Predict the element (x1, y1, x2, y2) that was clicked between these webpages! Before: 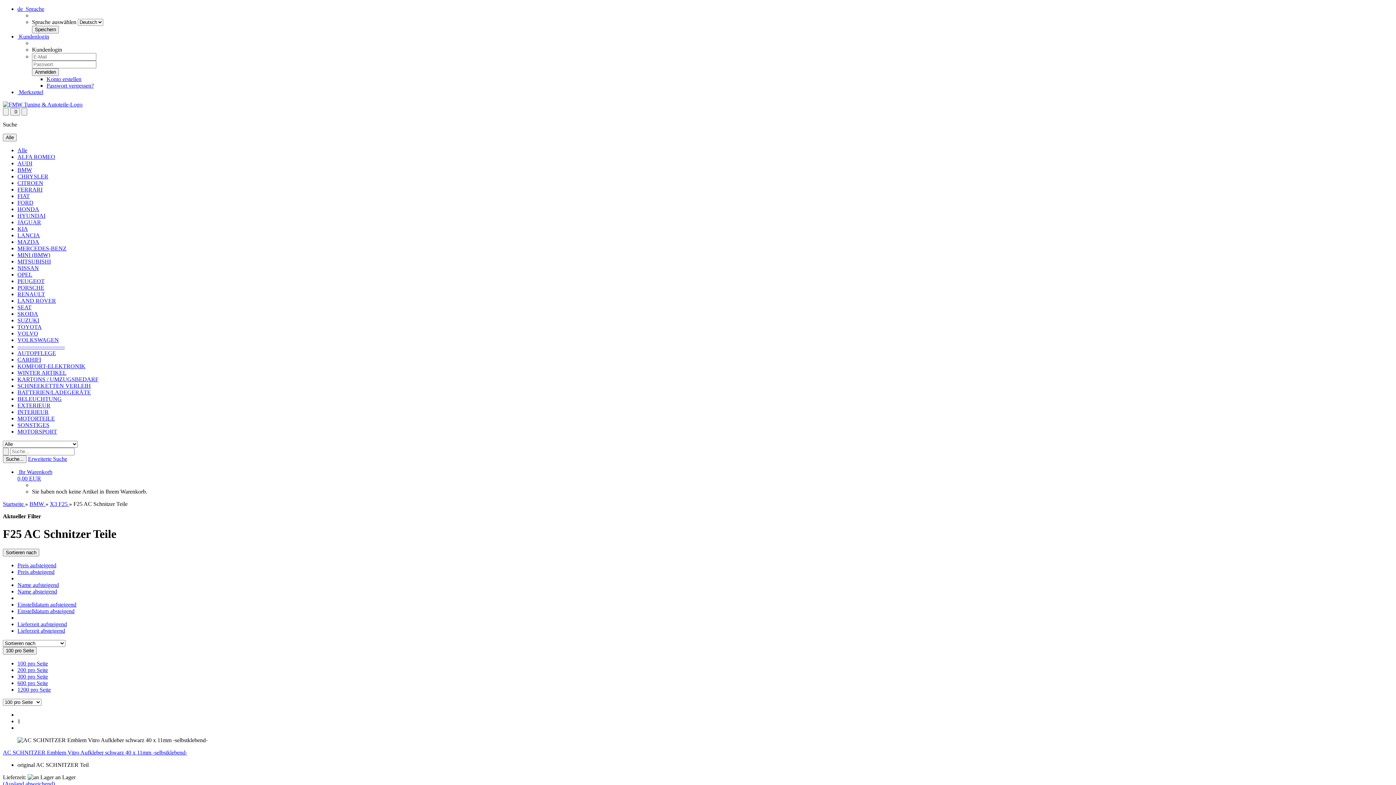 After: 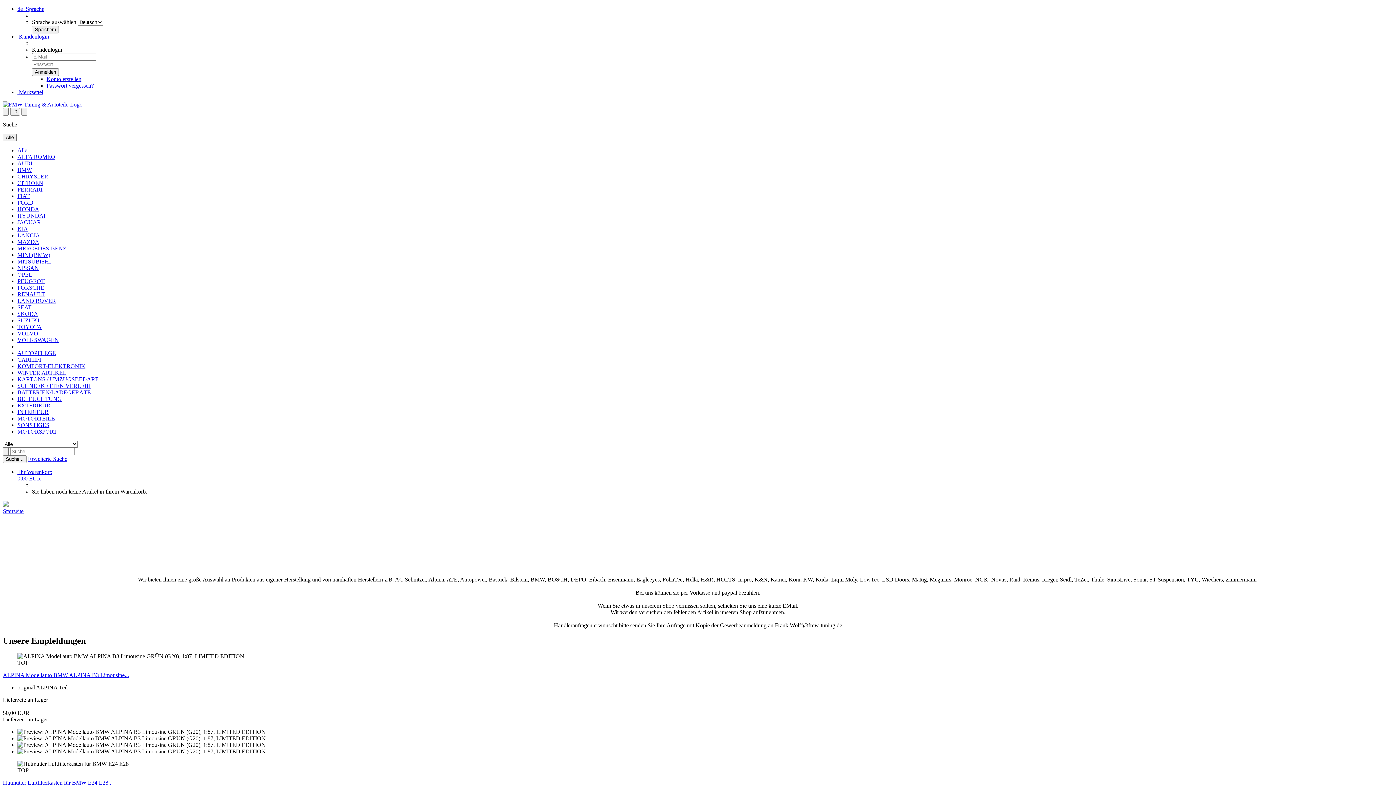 Action: bbox: (17, 166, 32, 173) label: BMW